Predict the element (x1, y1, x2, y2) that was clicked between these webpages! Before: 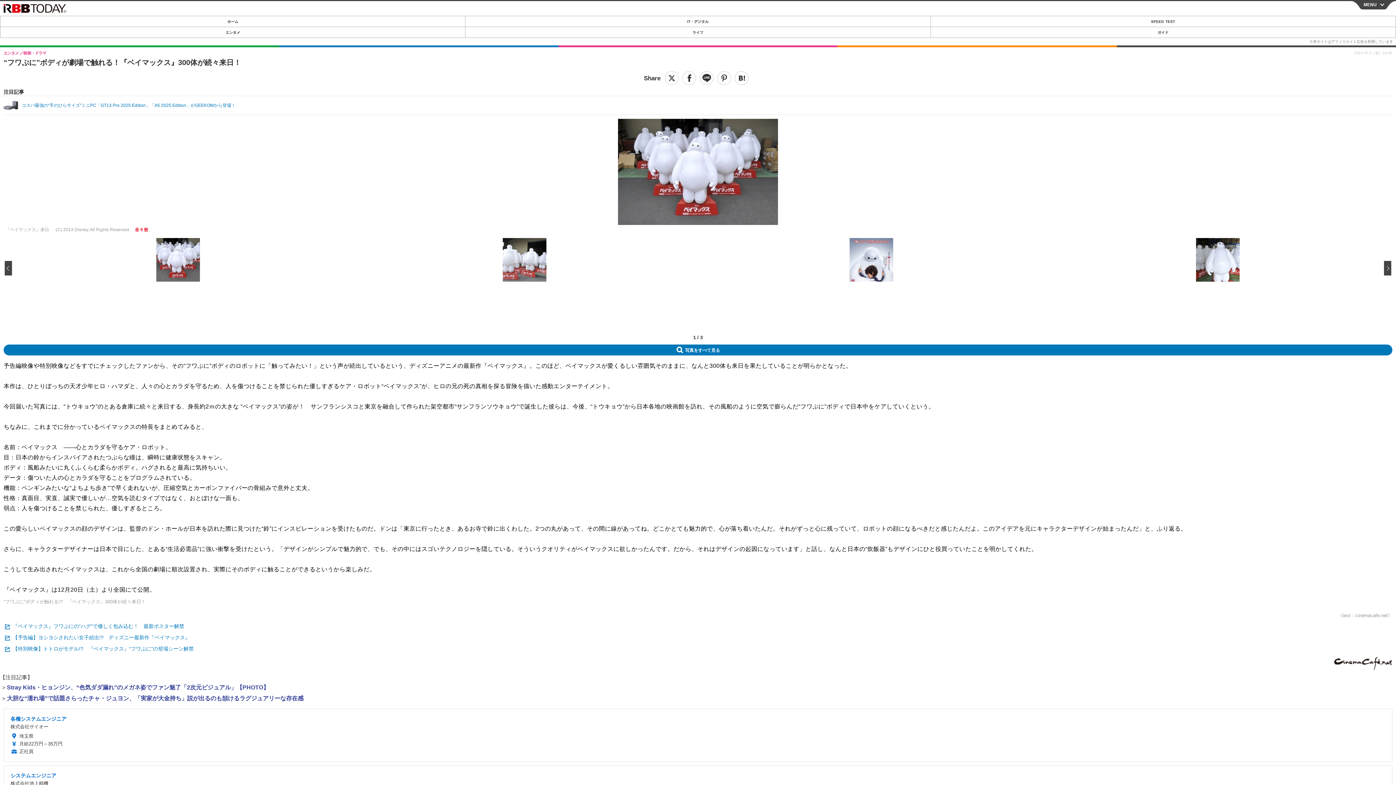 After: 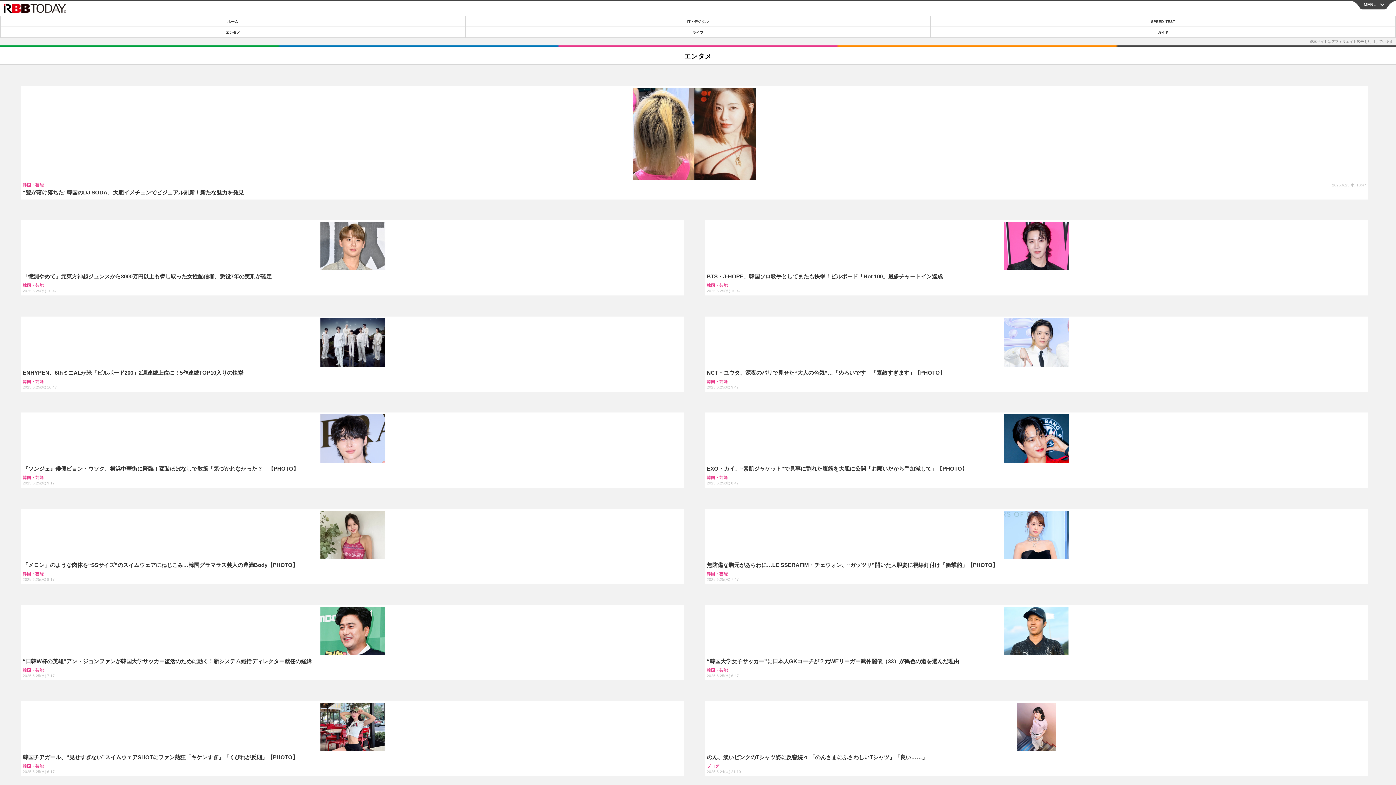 Action: label: エンタメ bbox: (0, 27, 465, 37)